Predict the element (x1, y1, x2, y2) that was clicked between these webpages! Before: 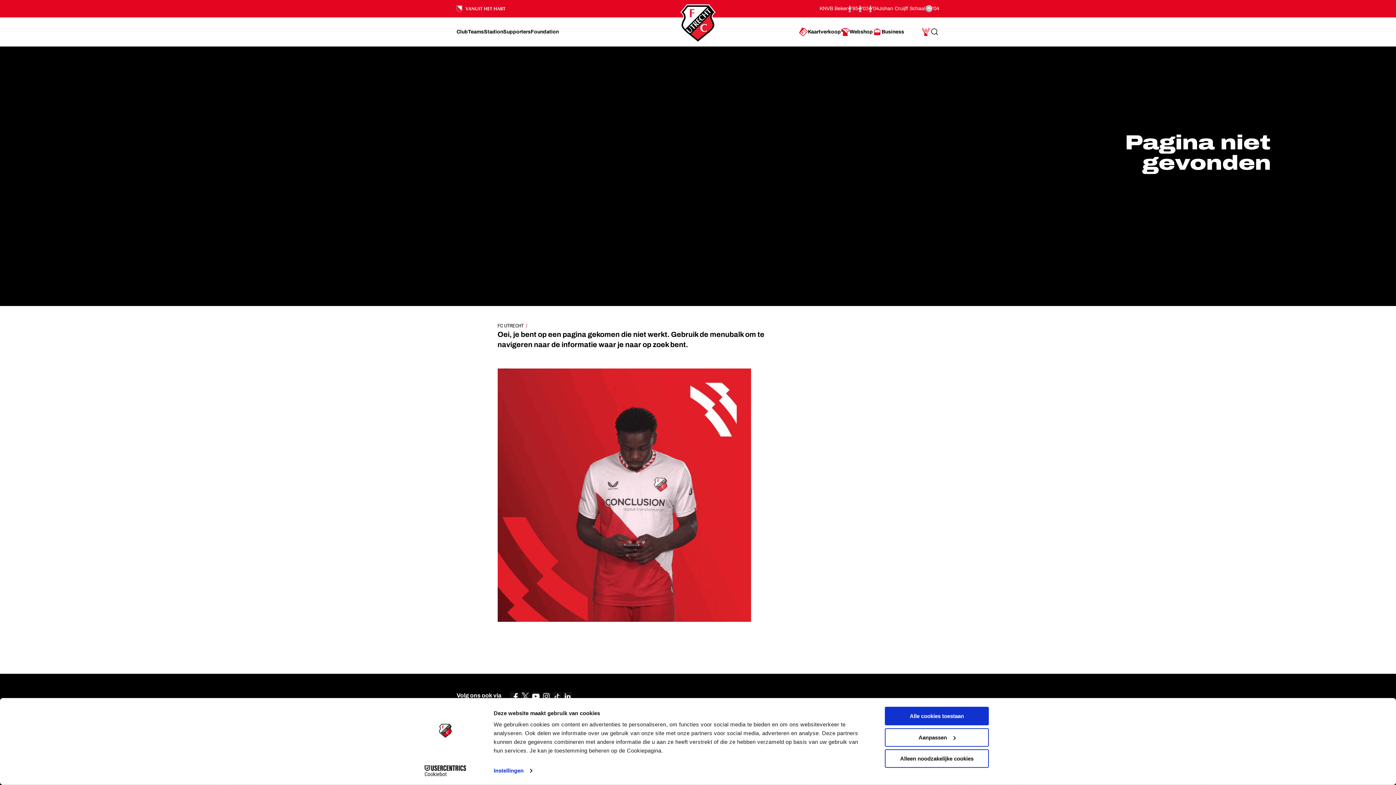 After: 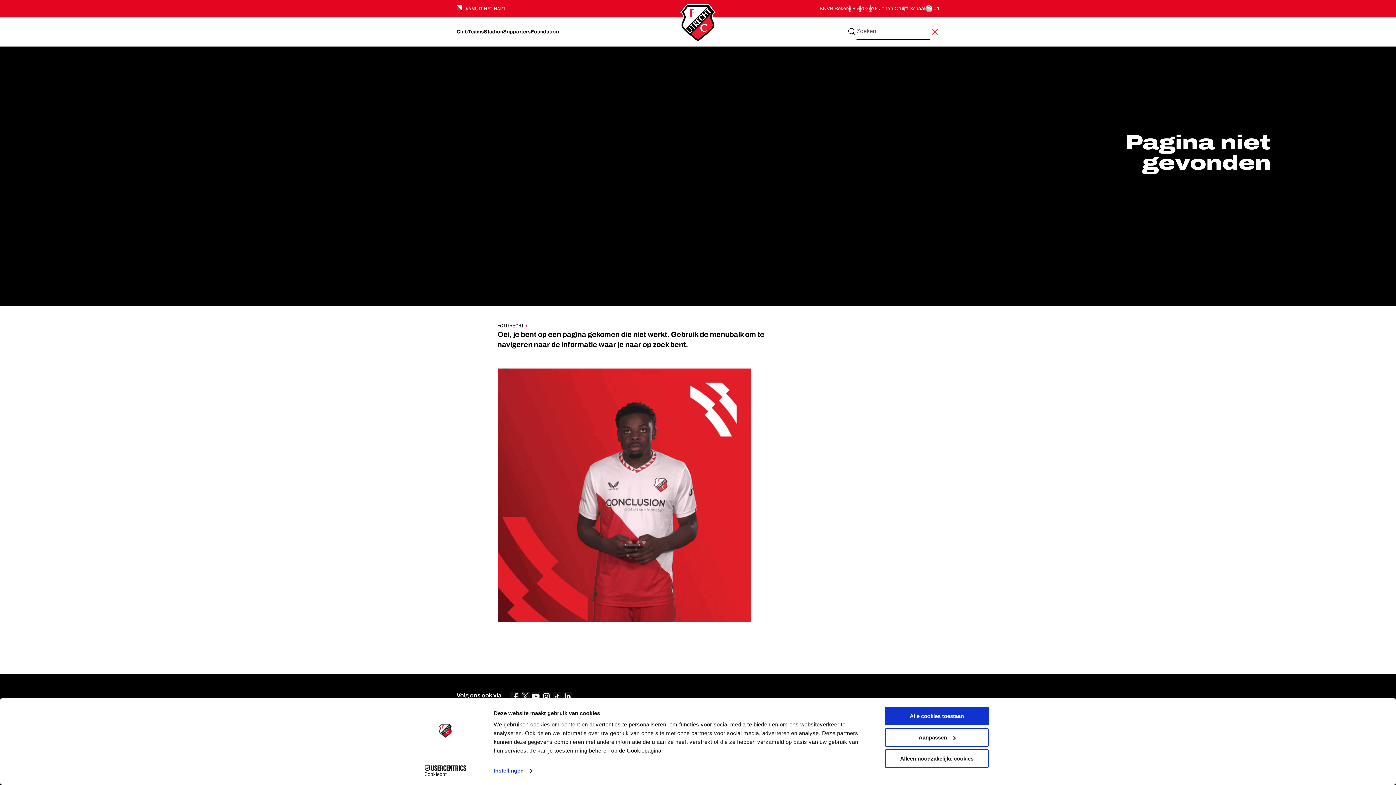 Action: bbox: (930, 17, 939, 46) label: Search